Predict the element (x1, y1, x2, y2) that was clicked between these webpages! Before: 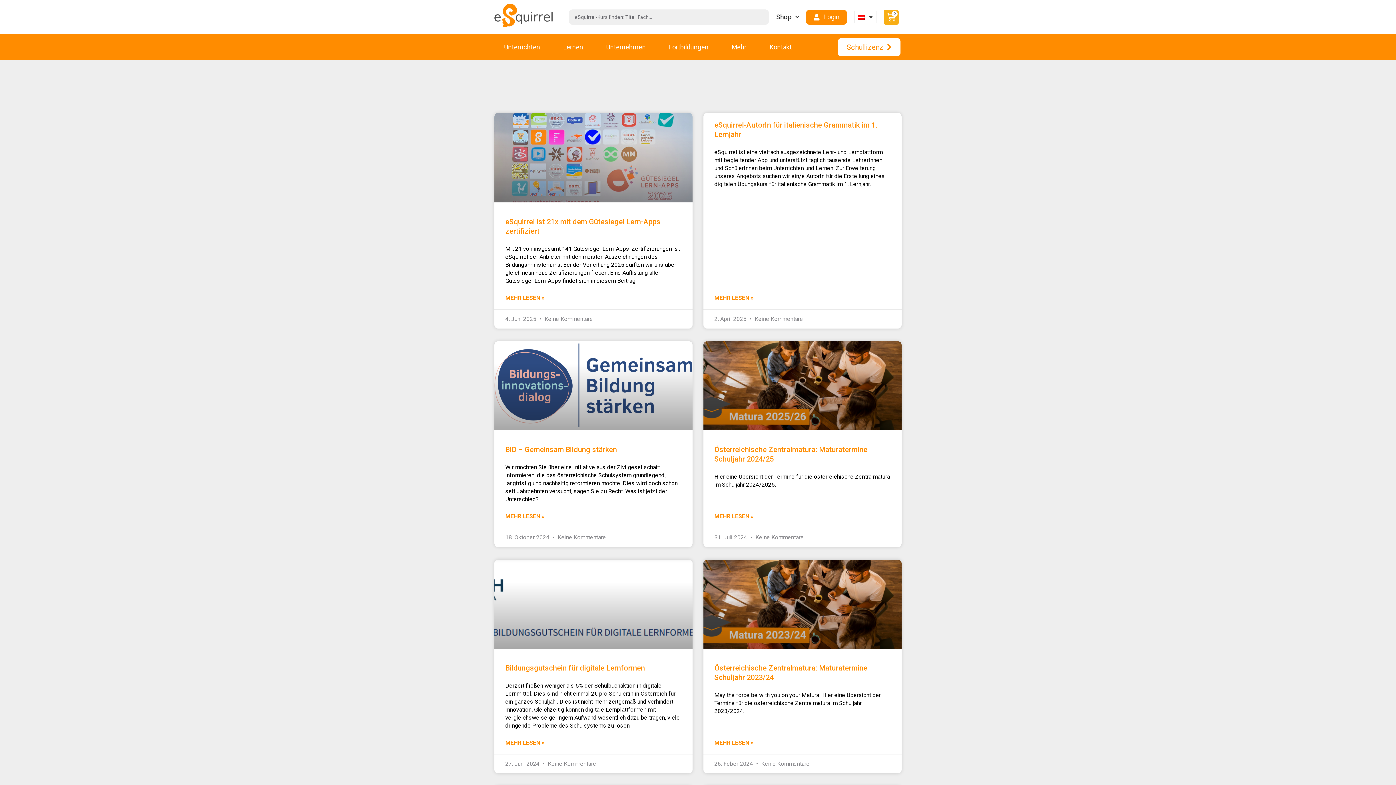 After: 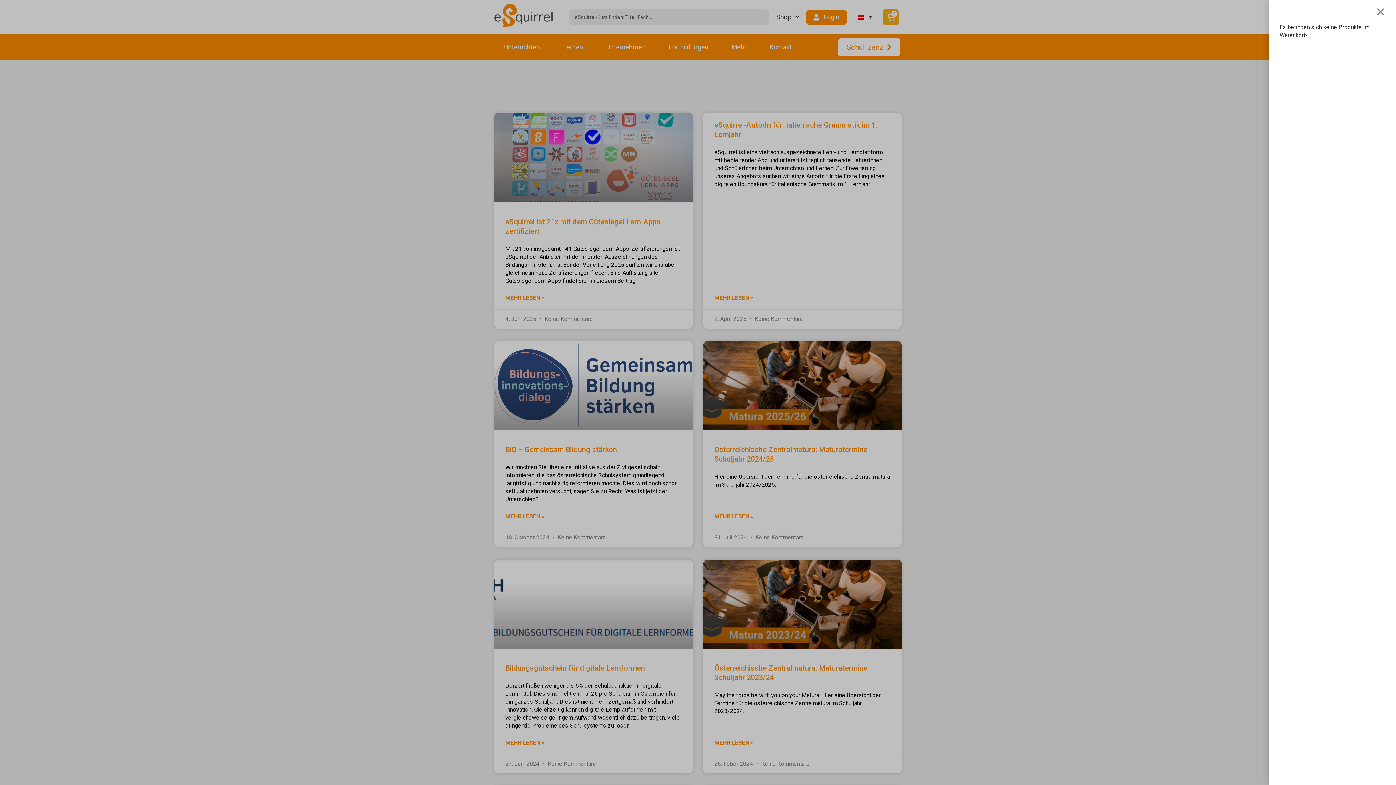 Action: label: 0
Cart bbox: (884, 9, 899, 24)